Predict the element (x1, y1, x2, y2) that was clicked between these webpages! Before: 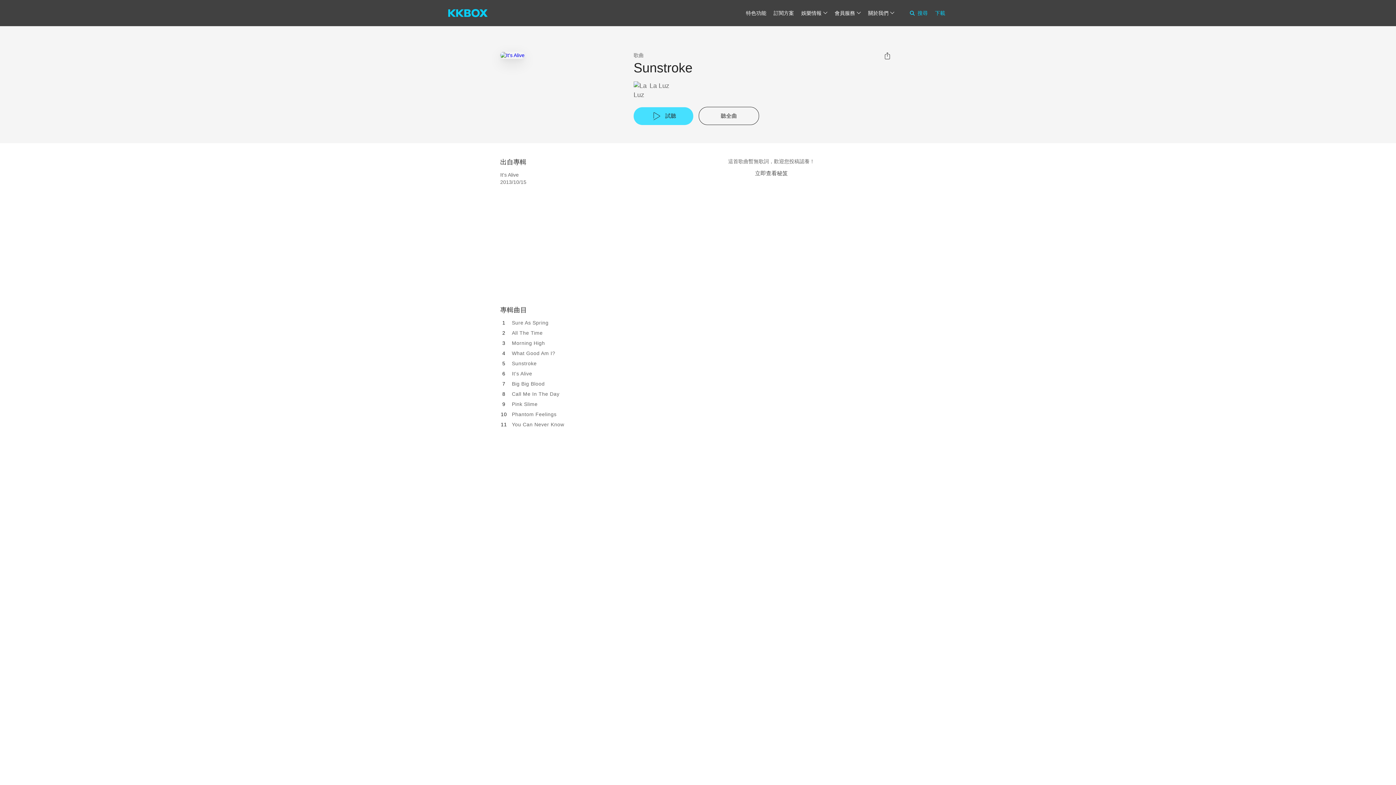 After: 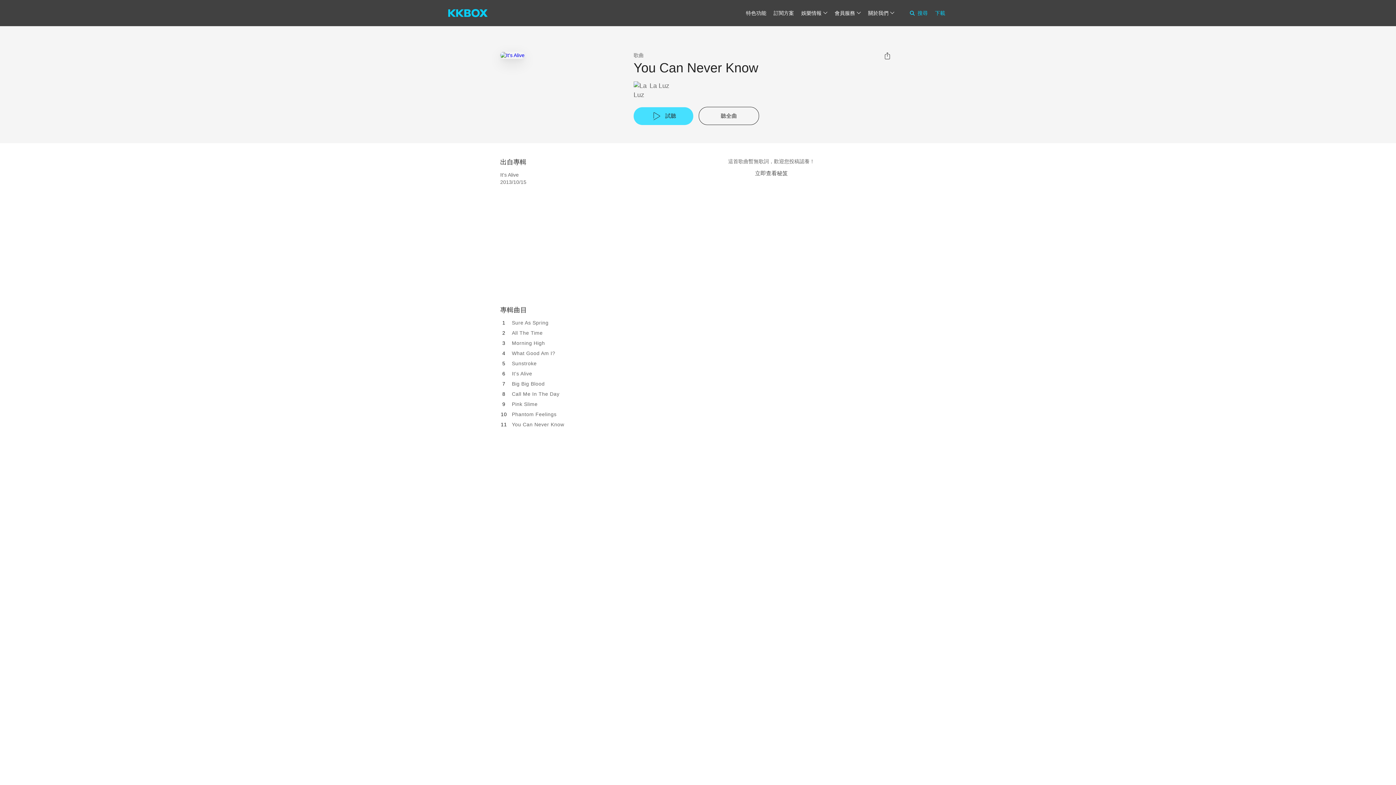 Action: bbox: (512, 421, 564, 427) label: You Can Never Know